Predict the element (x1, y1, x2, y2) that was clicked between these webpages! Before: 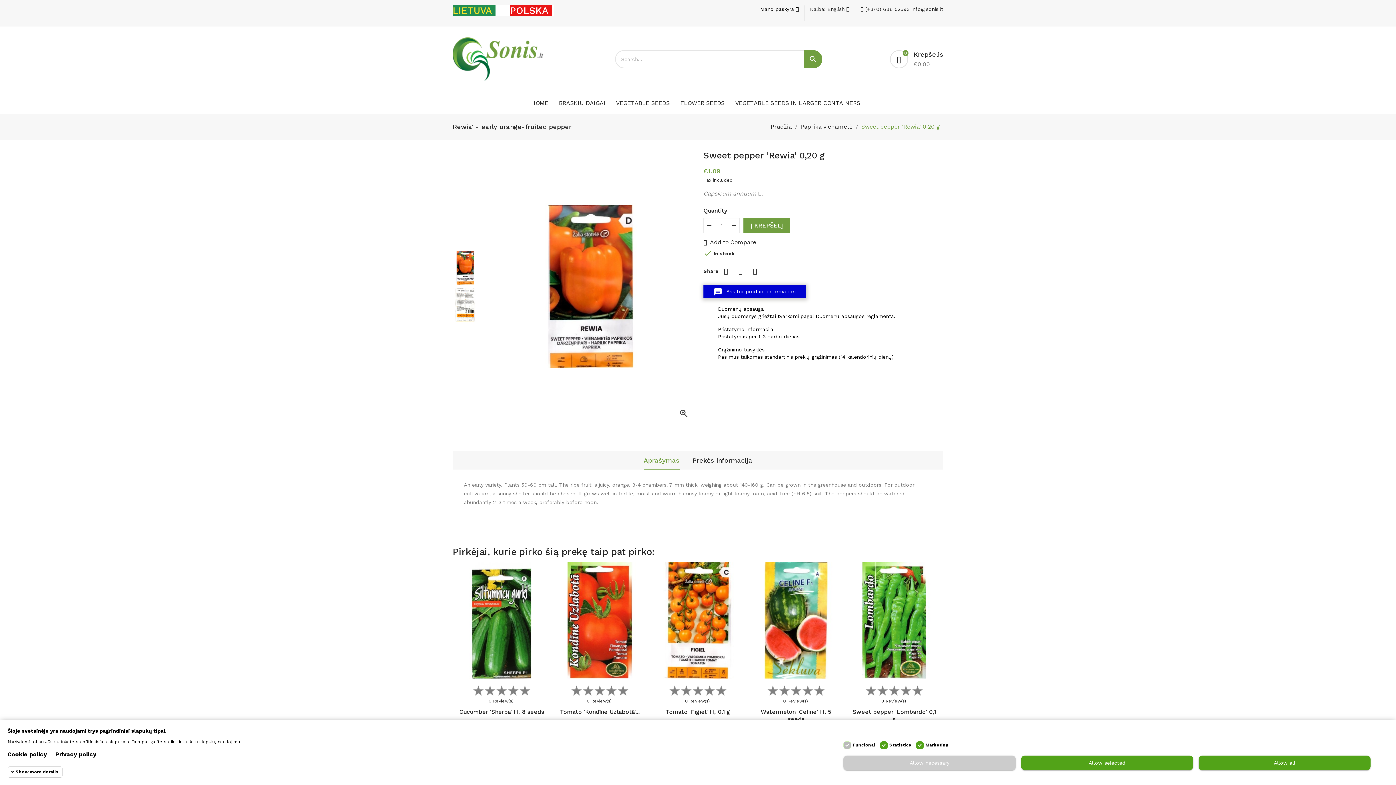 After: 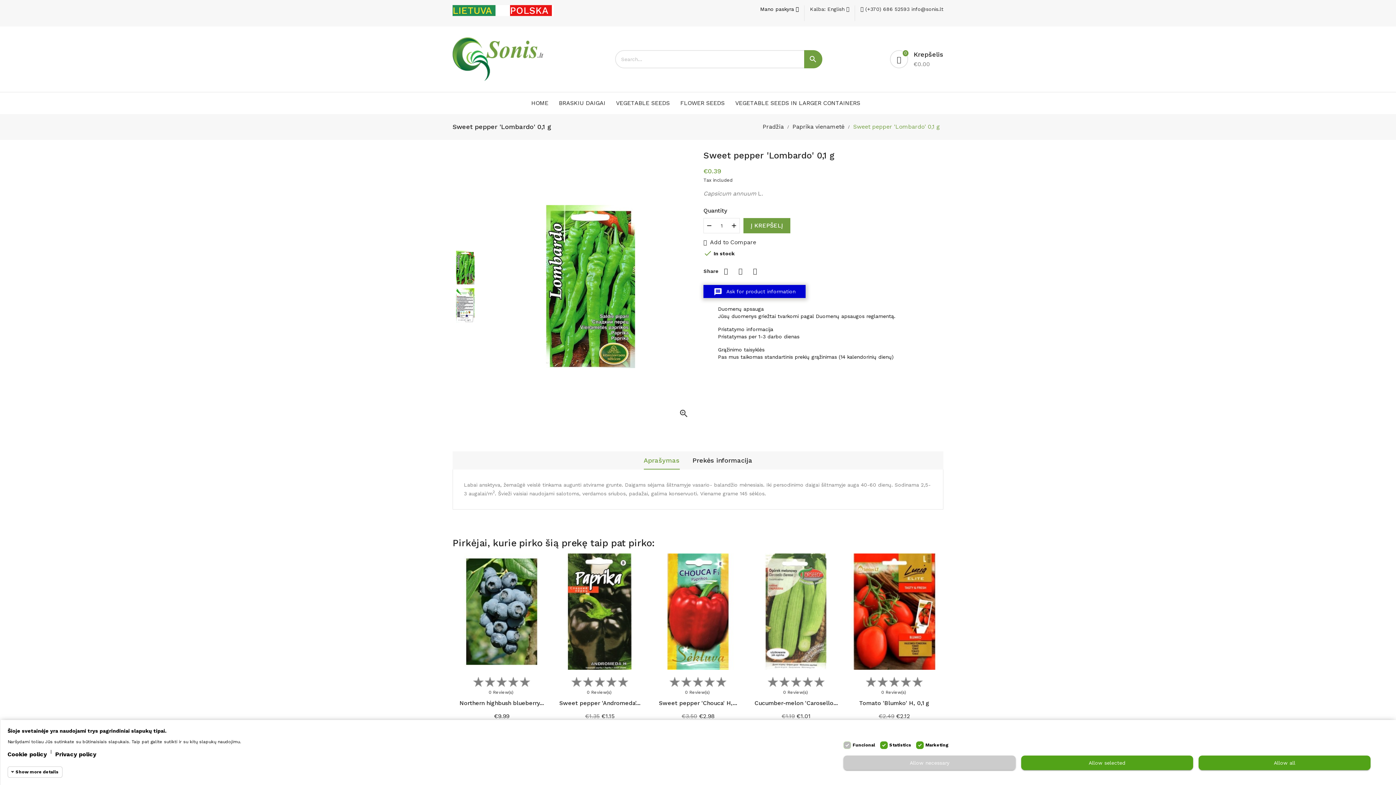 Action: bbox: (850, 562, 938, 678)